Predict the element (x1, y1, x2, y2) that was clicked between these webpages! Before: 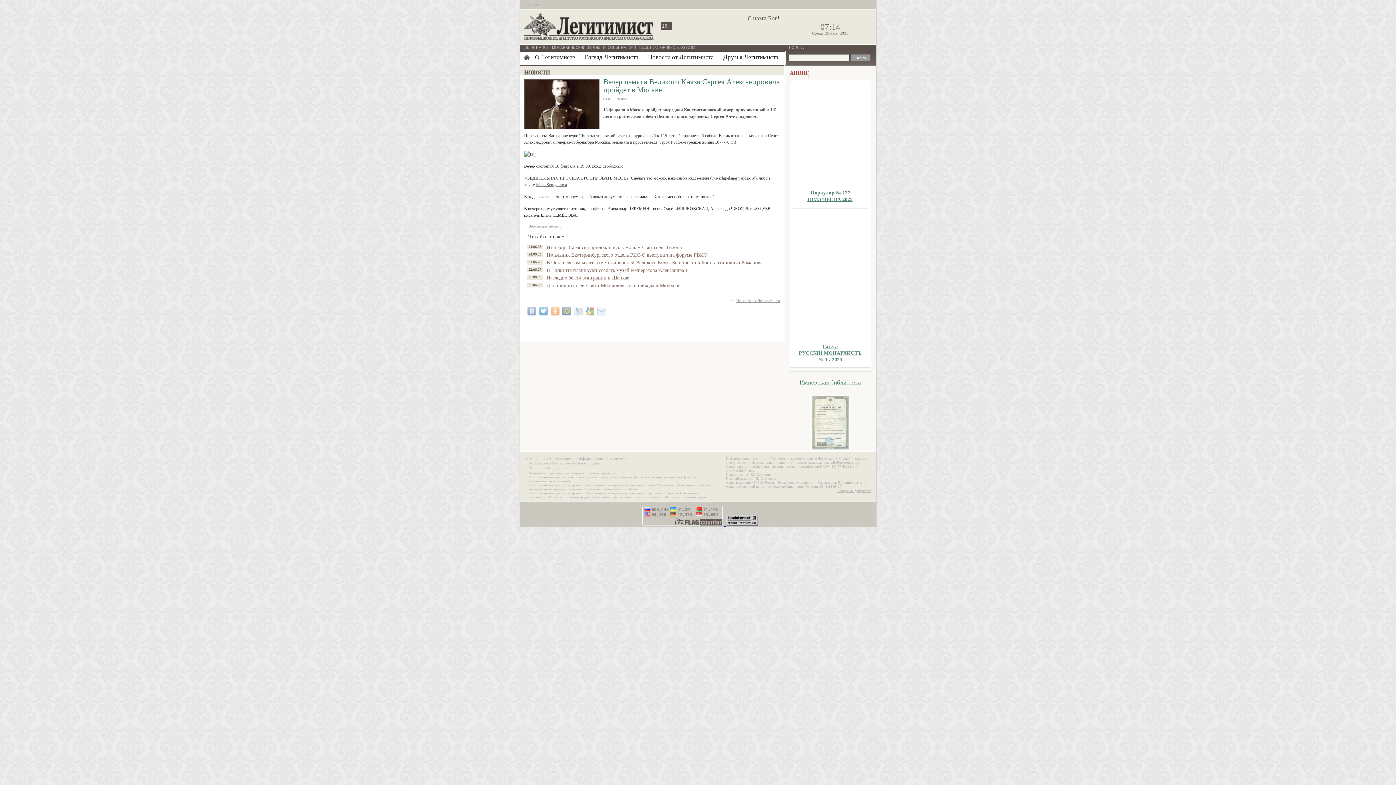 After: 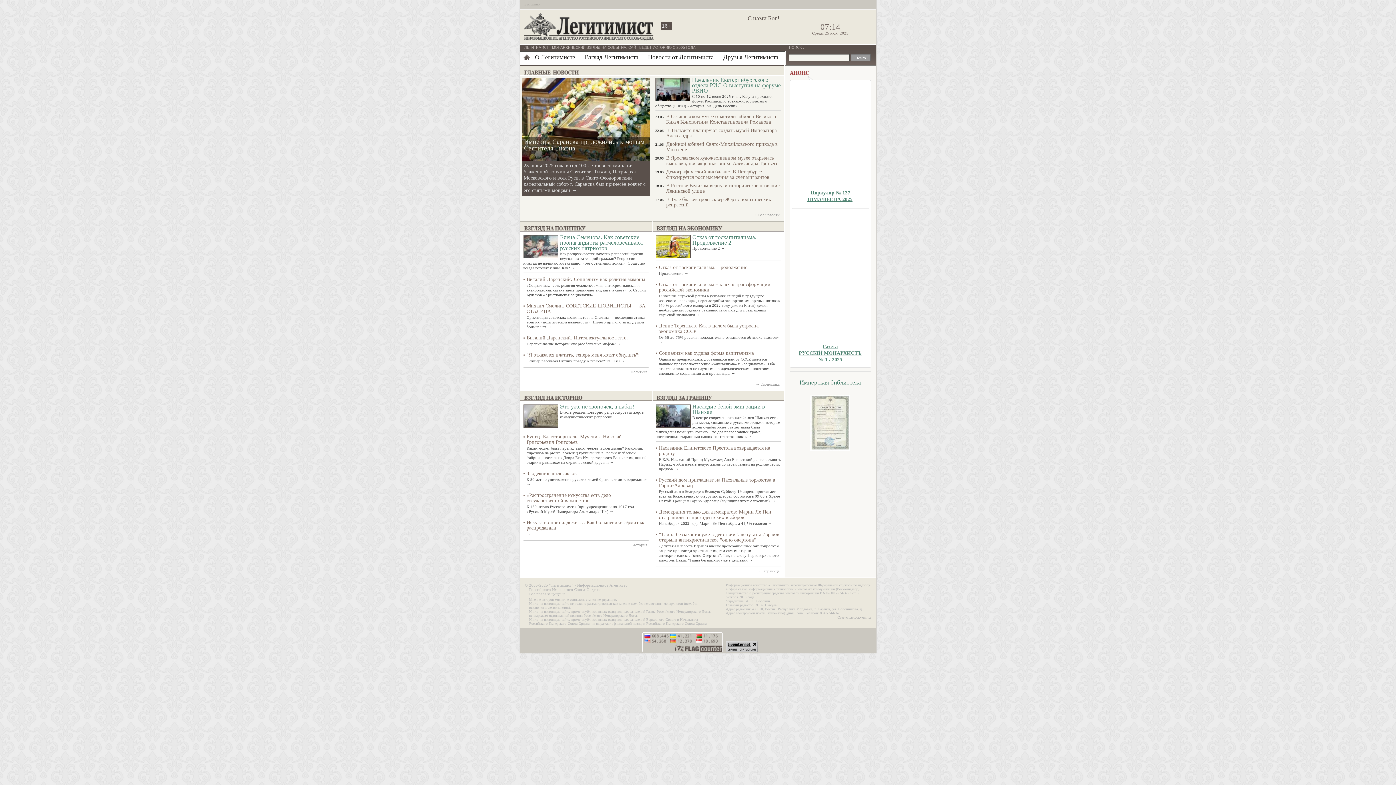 Action: bbox: (520, 35, 654, 41)